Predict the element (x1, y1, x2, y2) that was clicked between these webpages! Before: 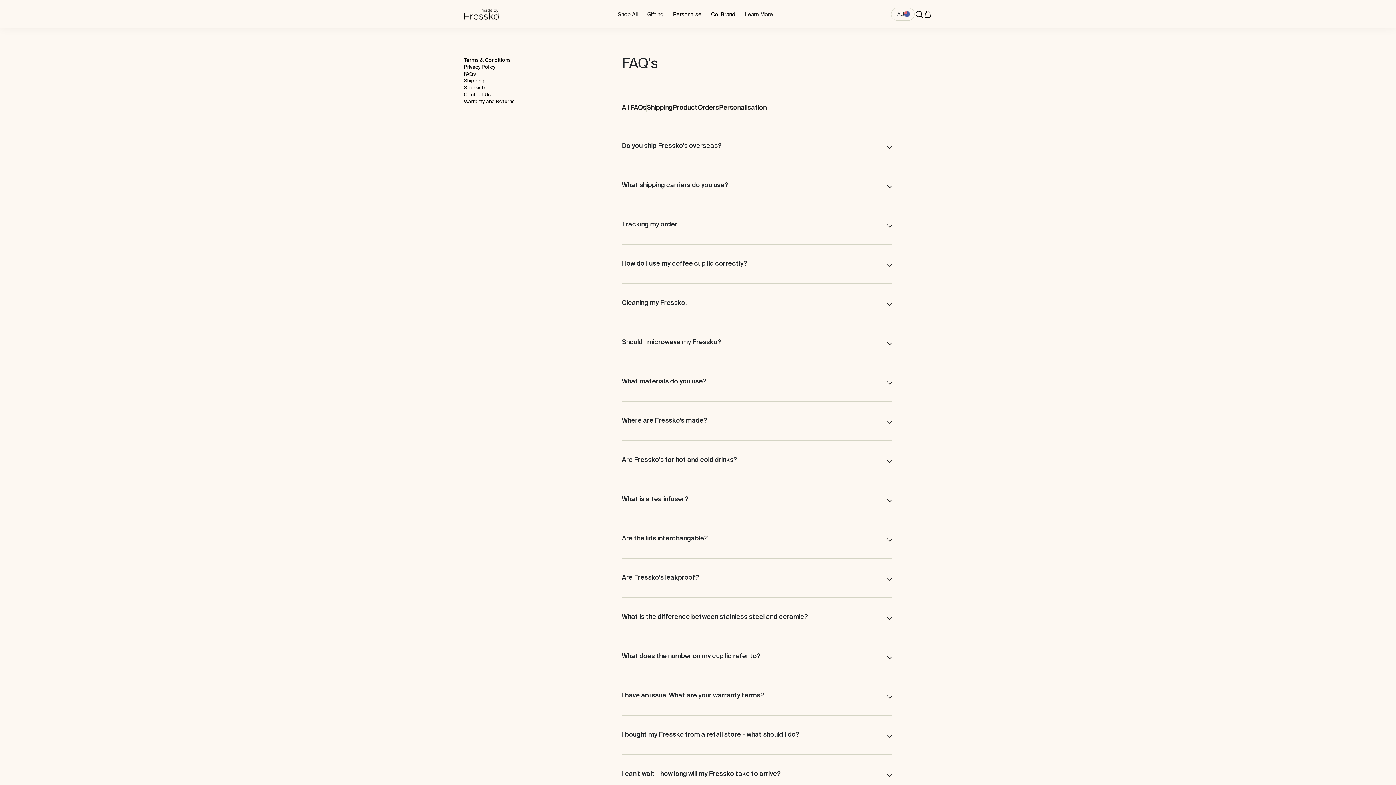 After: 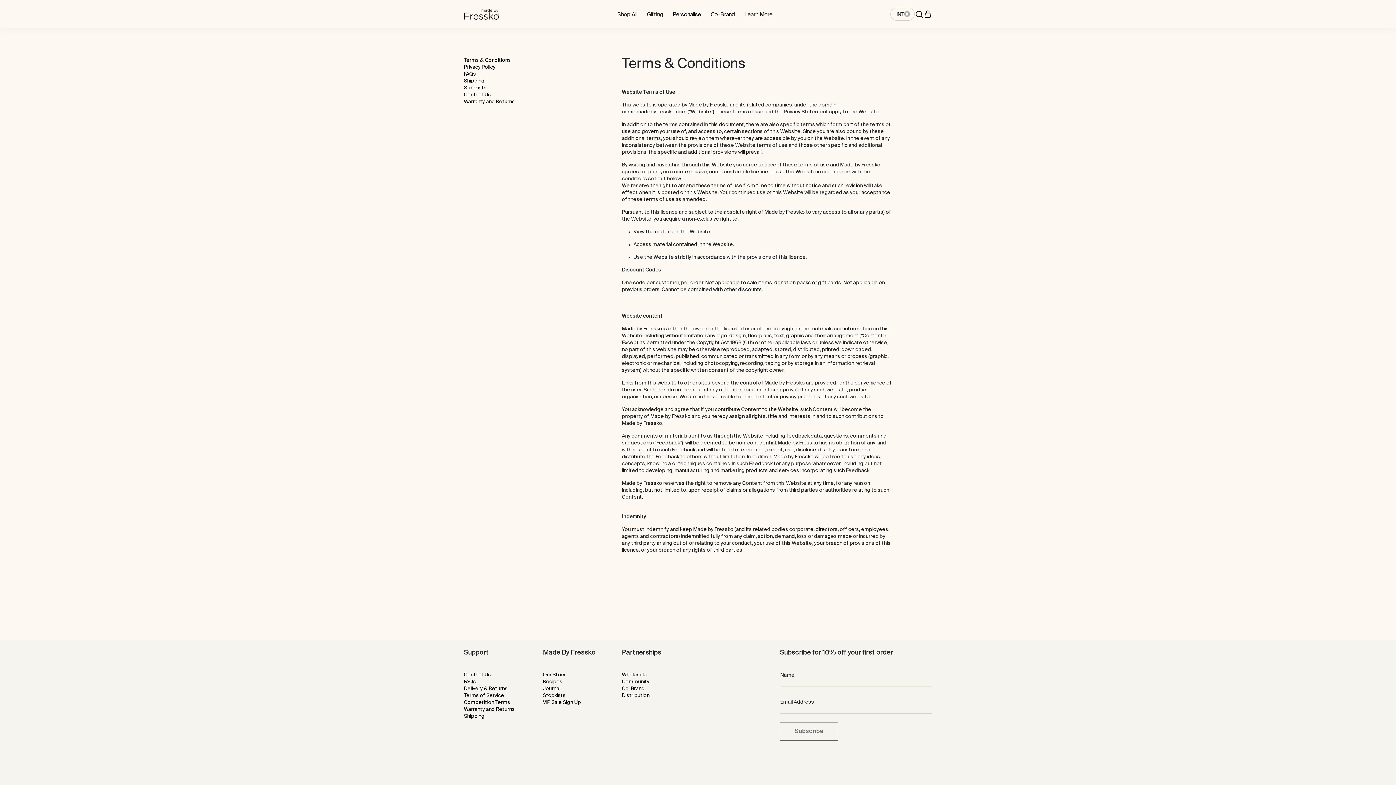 Action: bbox: (464, 57, 511, 62) label: Terms & Conditions